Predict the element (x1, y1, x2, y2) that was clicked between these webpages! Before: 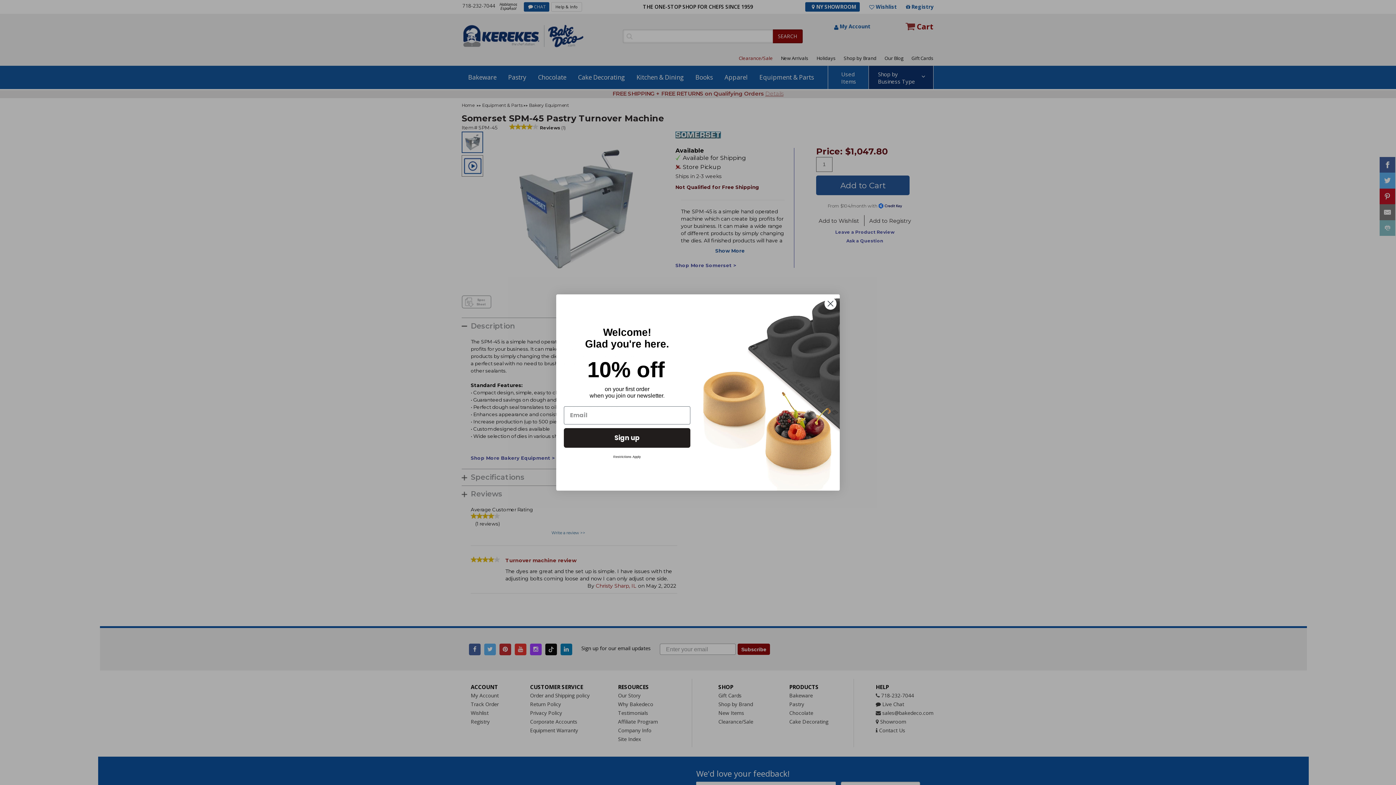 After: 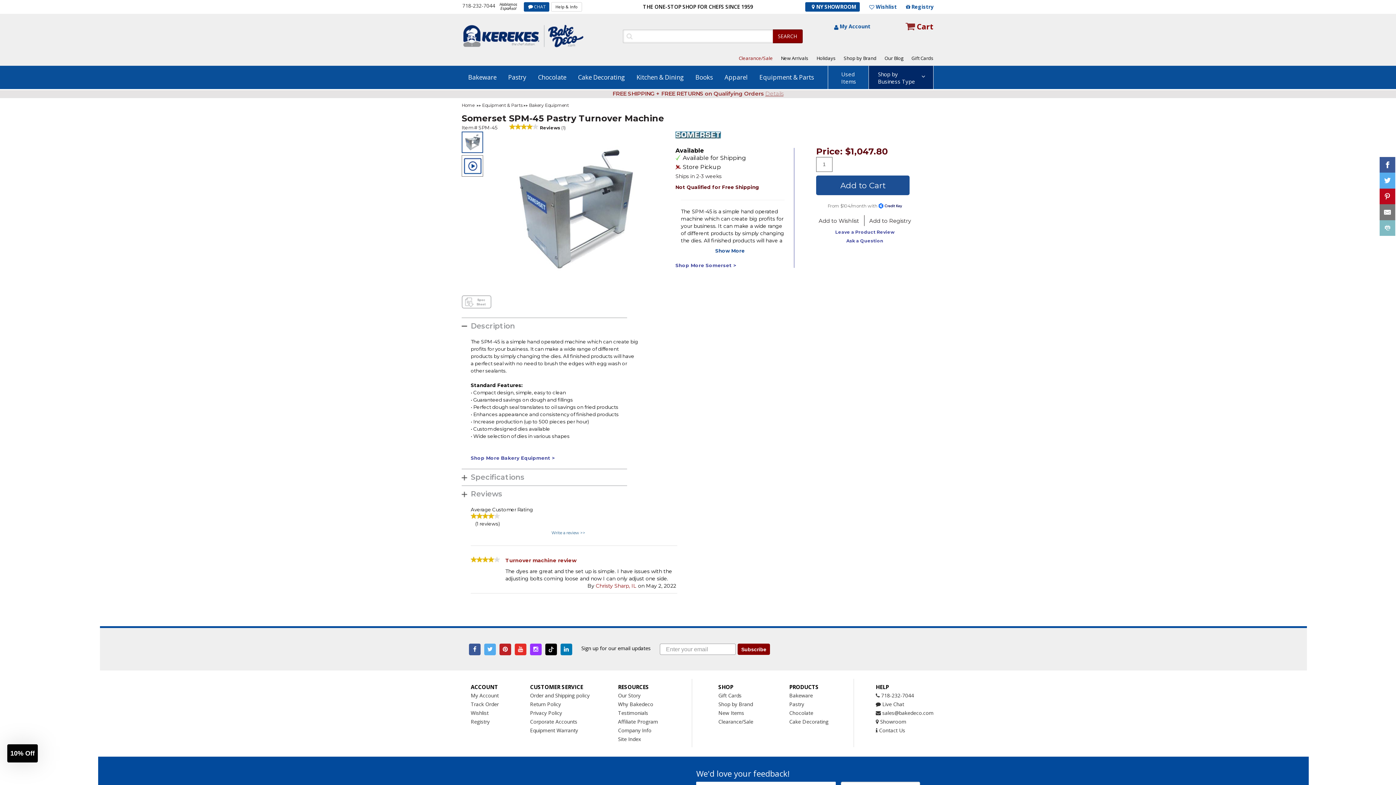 Action: bbox: (824, 297, 837, 310) label: Close dialog